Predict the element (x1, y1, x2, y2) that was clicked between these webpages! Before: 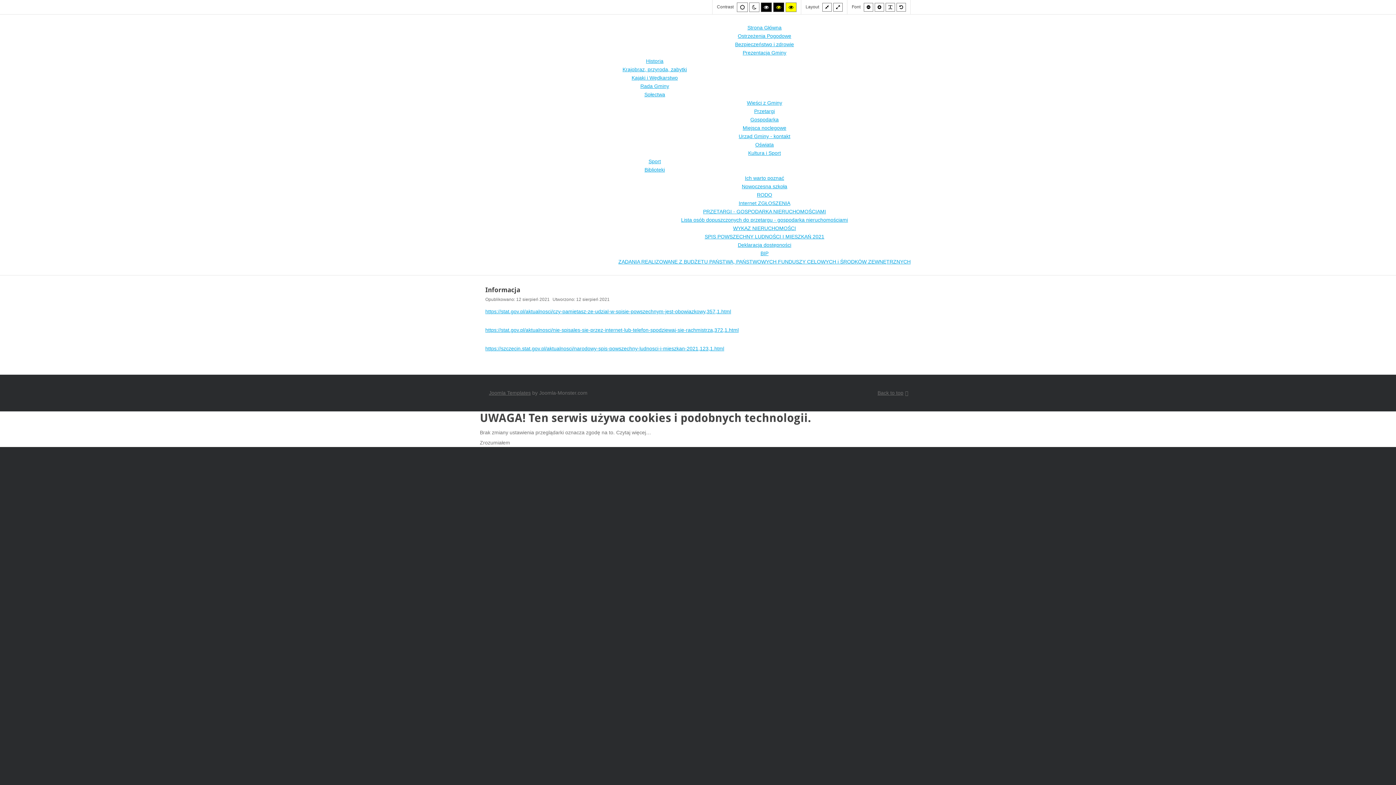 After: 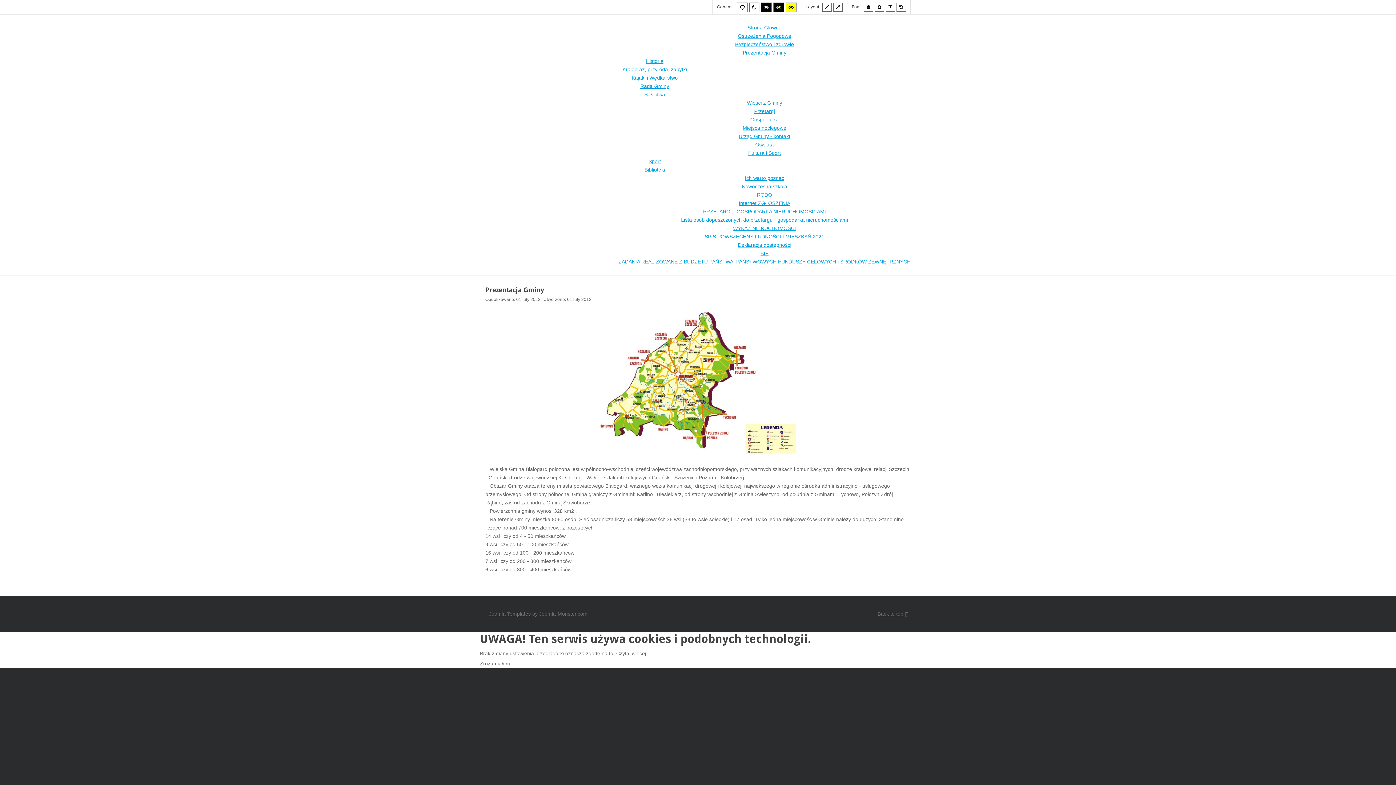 Action: bbox: (742, 49, 786, 55) label: Prezentacja Gminy